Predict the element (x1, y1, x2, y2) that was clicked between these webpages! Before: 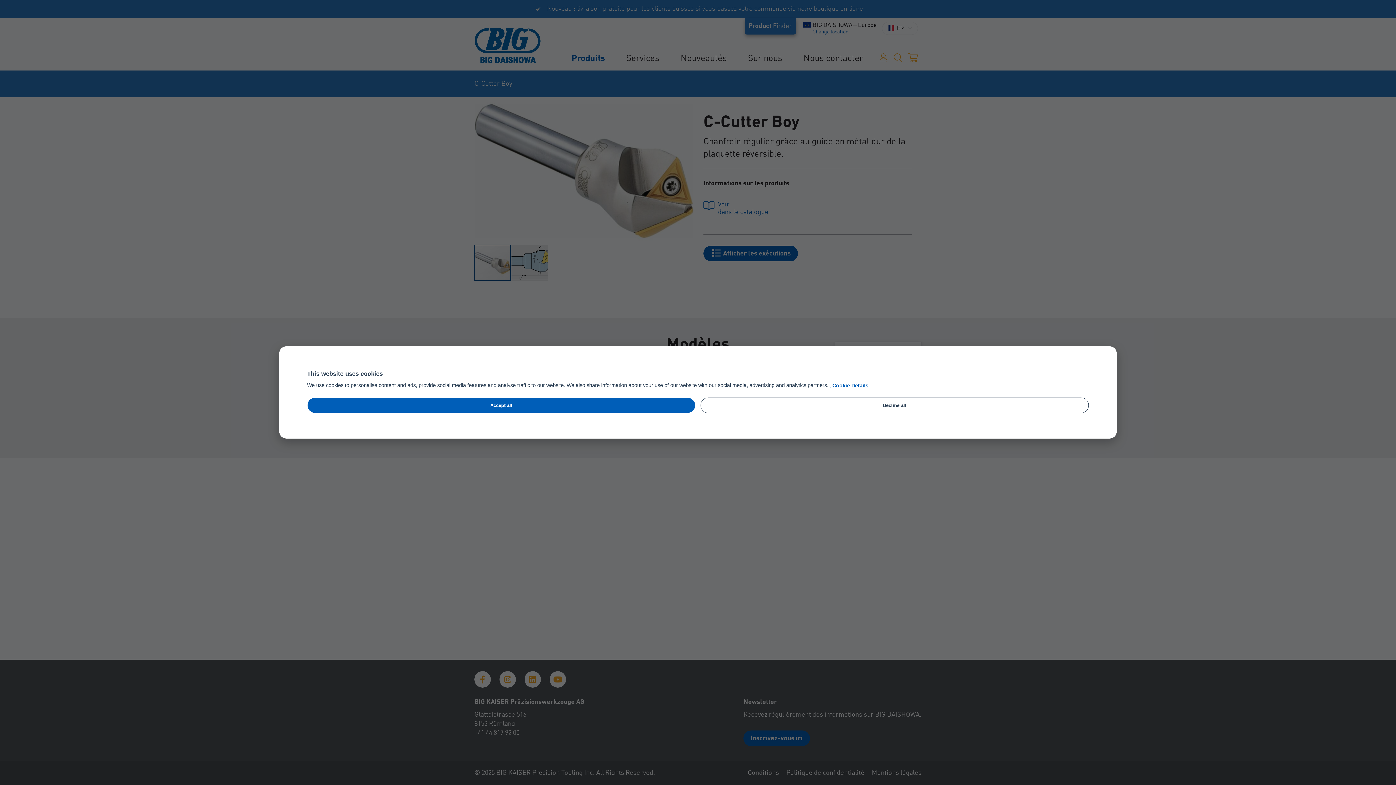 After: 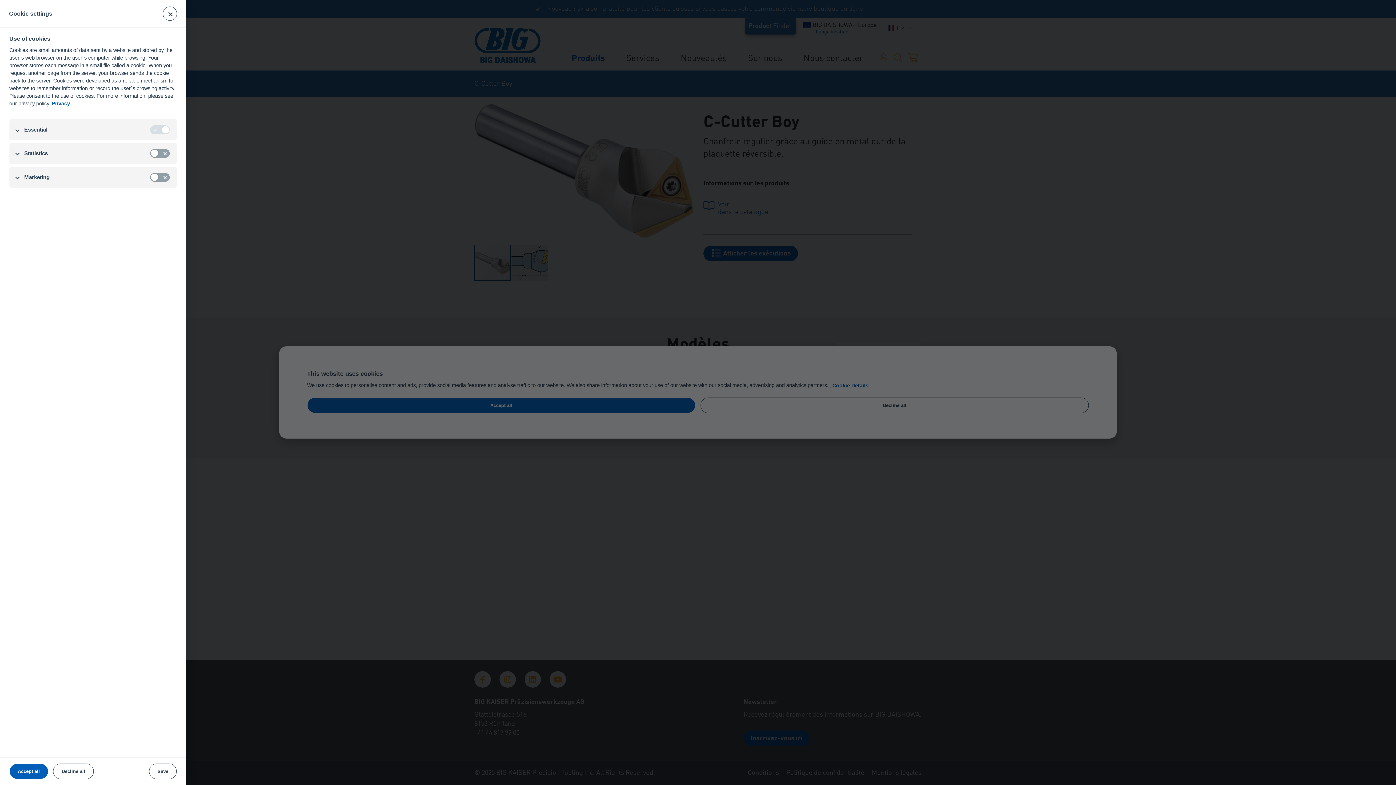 Action: bbox: (830, 382, 868, 389) label: „Cookie Details